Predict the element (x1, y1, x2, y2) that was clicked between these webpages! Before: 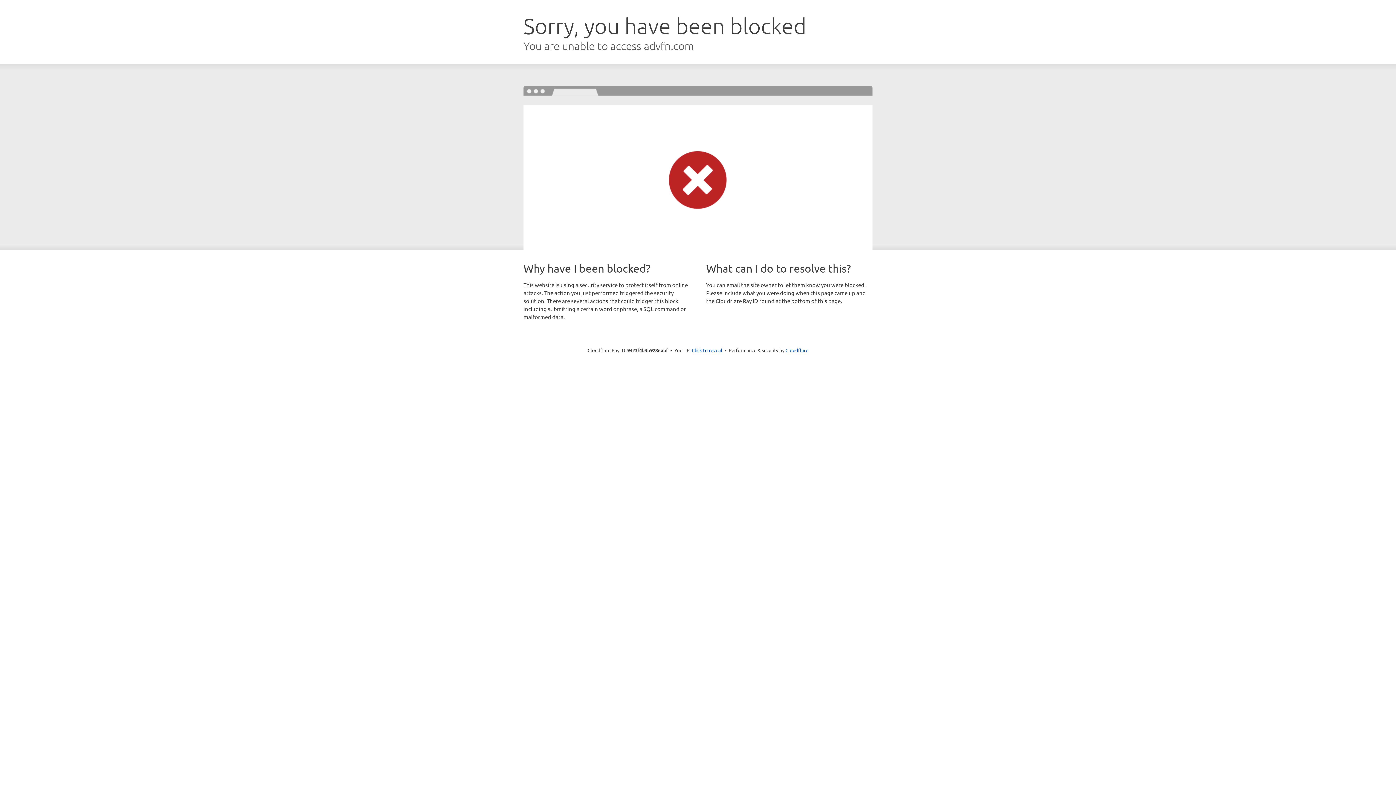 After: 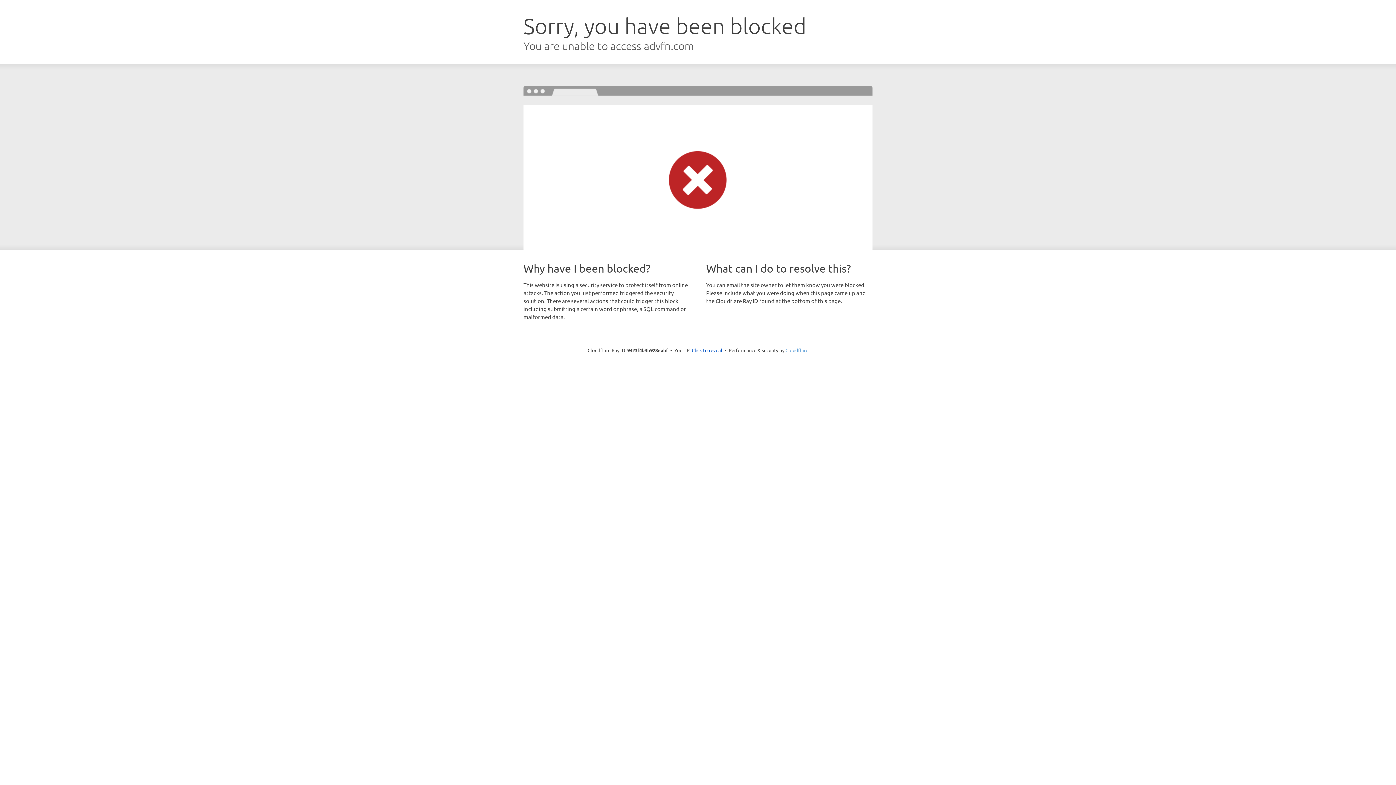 Action: label: Cloudflare bbox: (785, 347, 808, 353)